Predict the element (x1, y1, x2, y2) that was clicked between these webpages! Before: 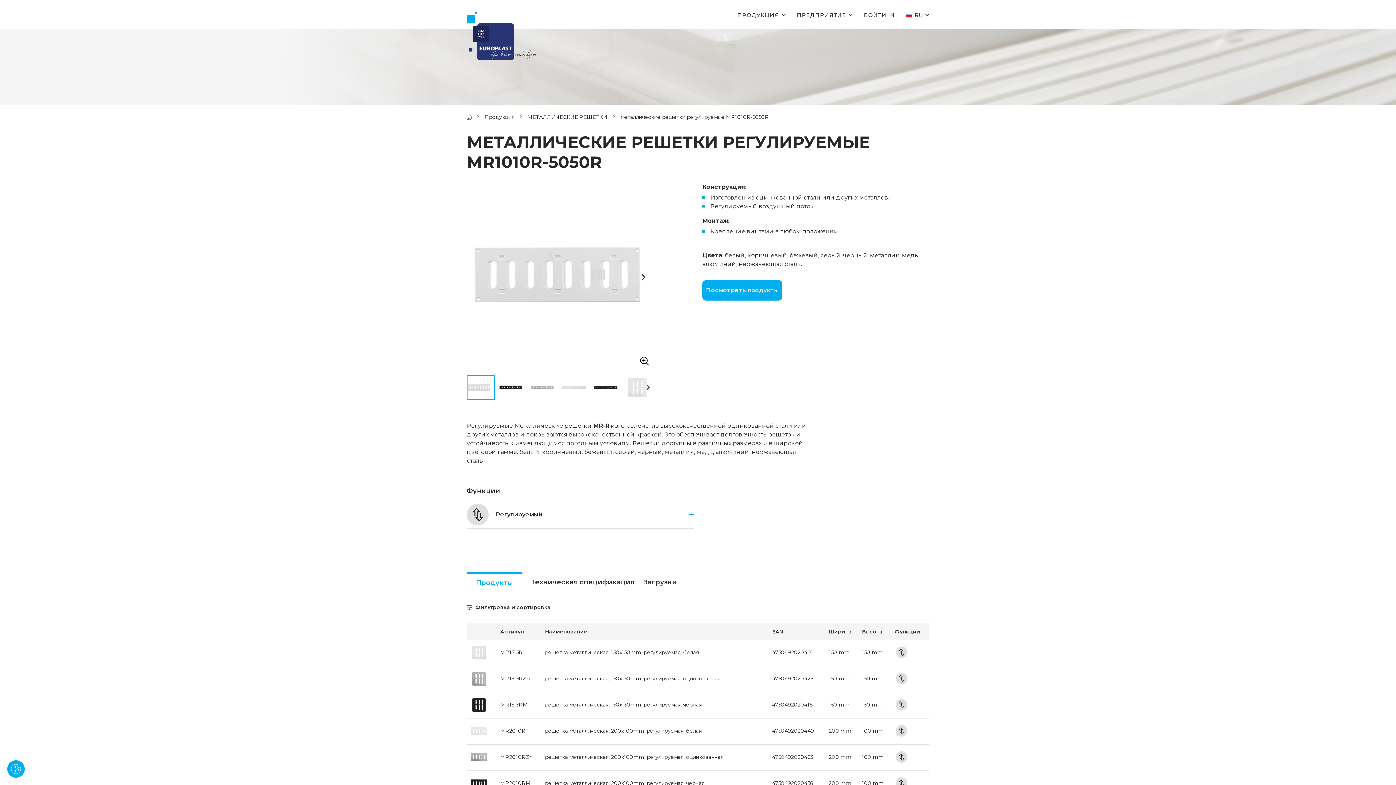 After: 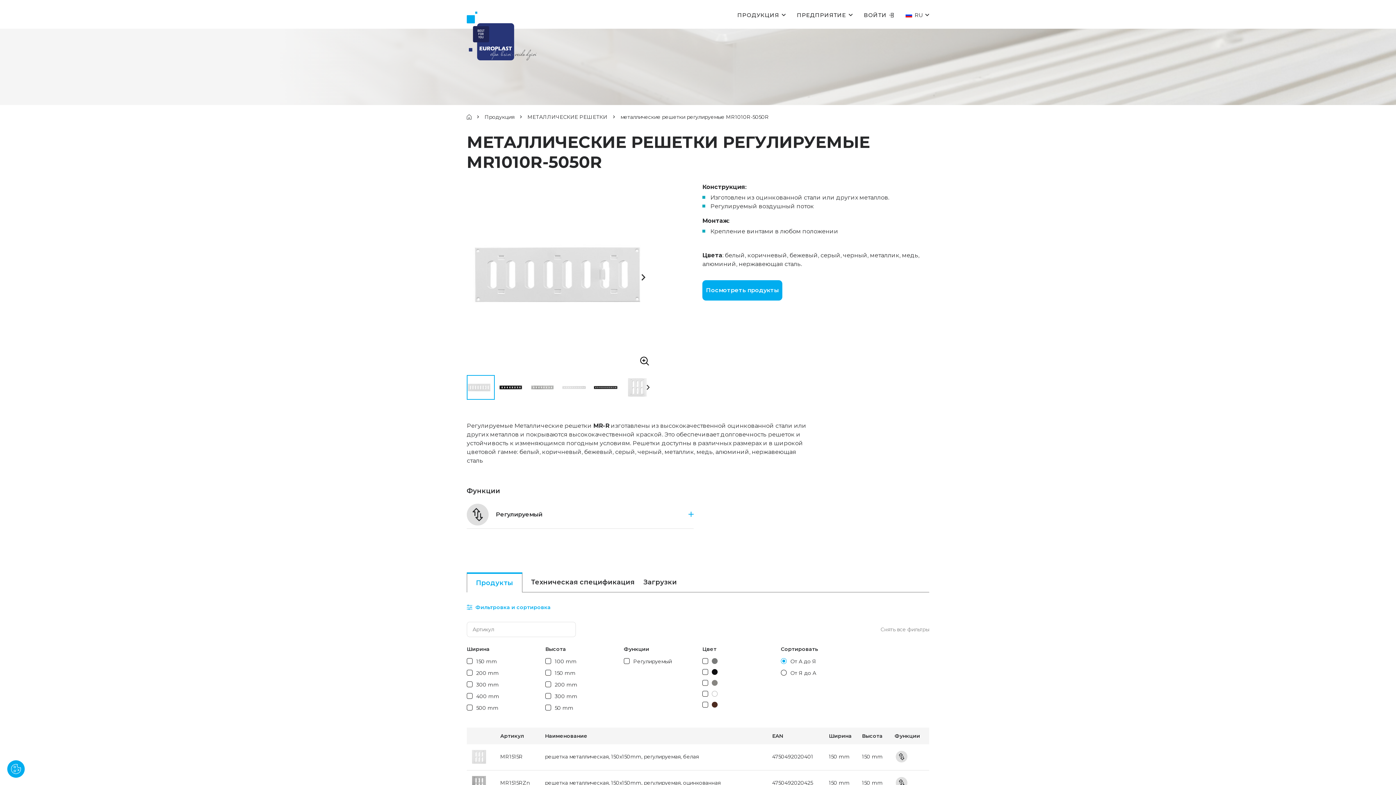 Action: label:  Фильтровка и сортировка bbox: (466, 604, 550, 610)